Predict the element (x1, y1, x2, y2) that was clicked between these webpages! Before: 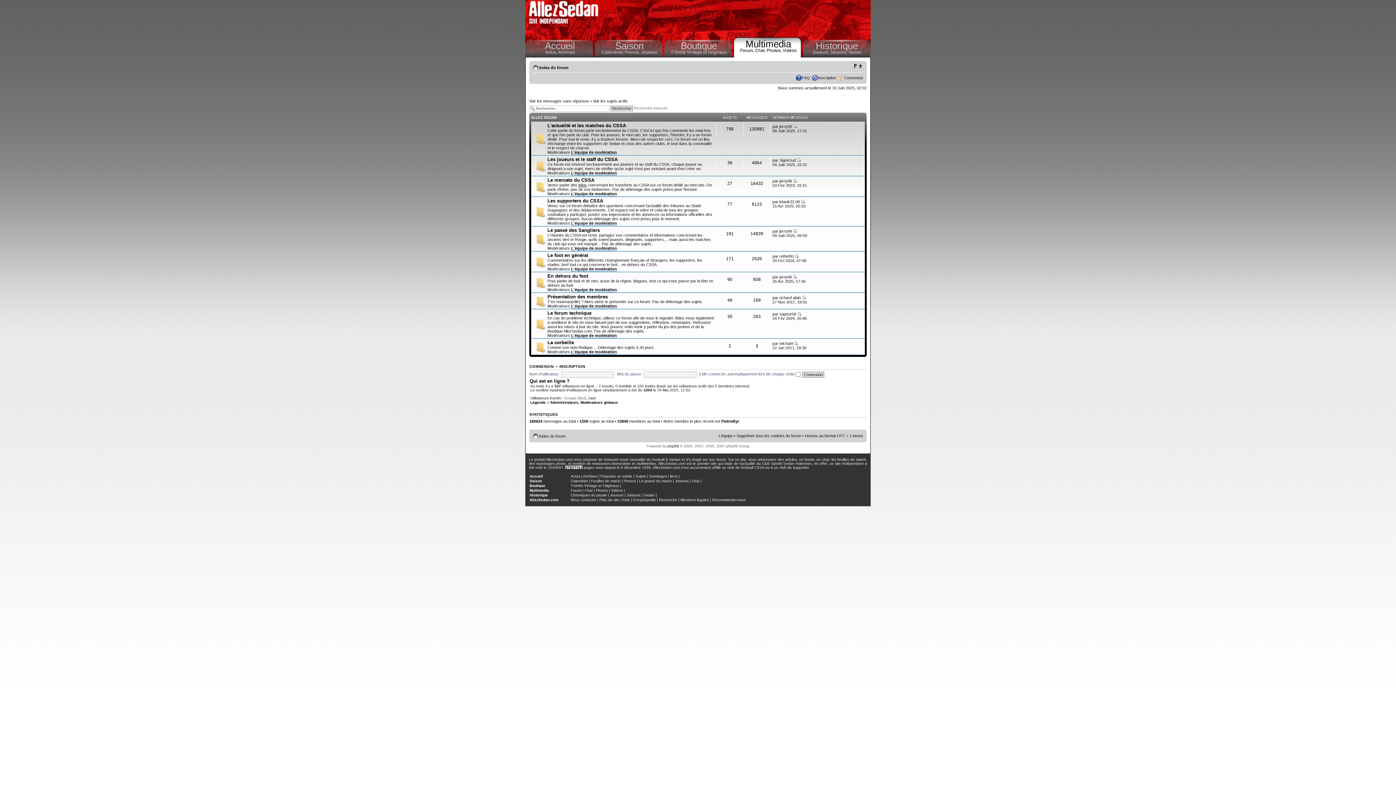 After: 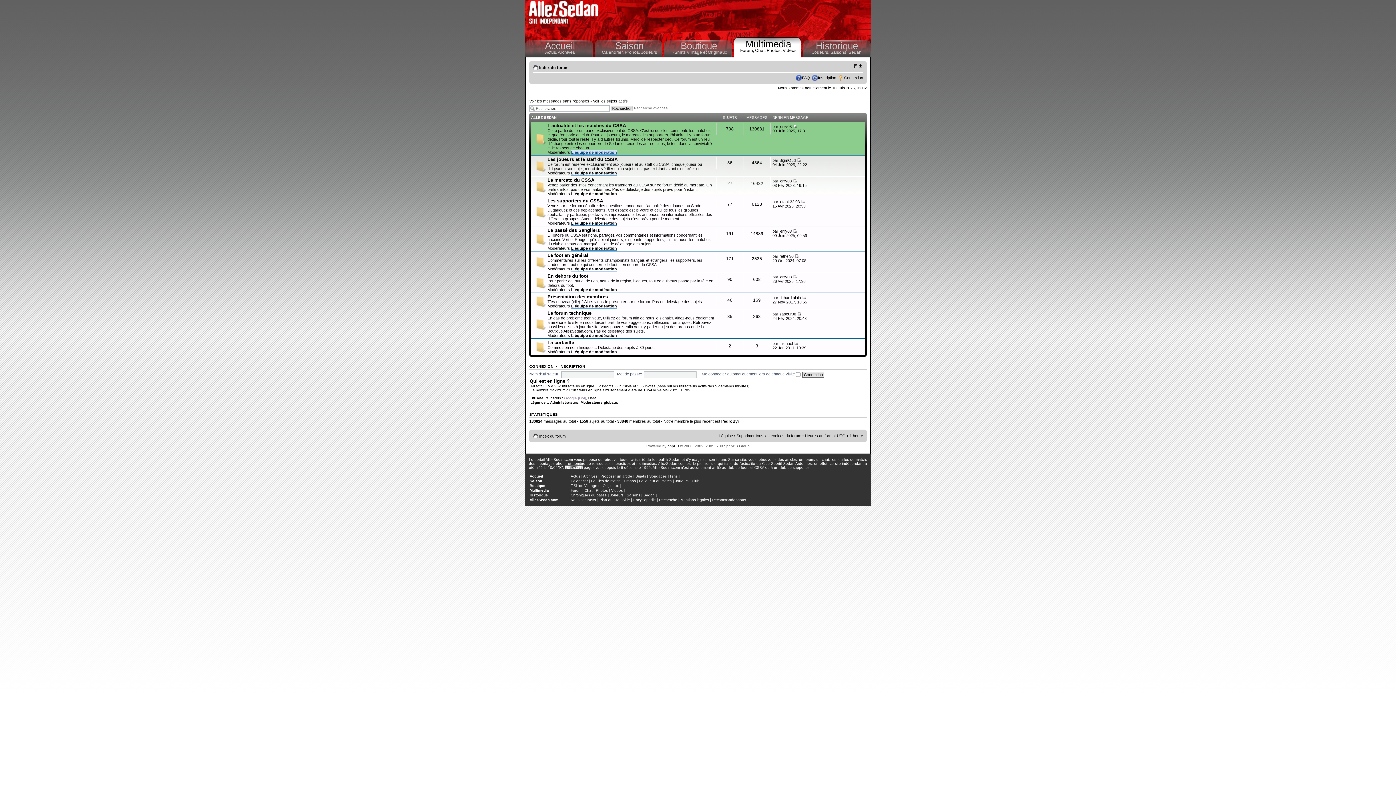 Action: label: L'équipe de modération bbox: (571, 150, 617, 154)